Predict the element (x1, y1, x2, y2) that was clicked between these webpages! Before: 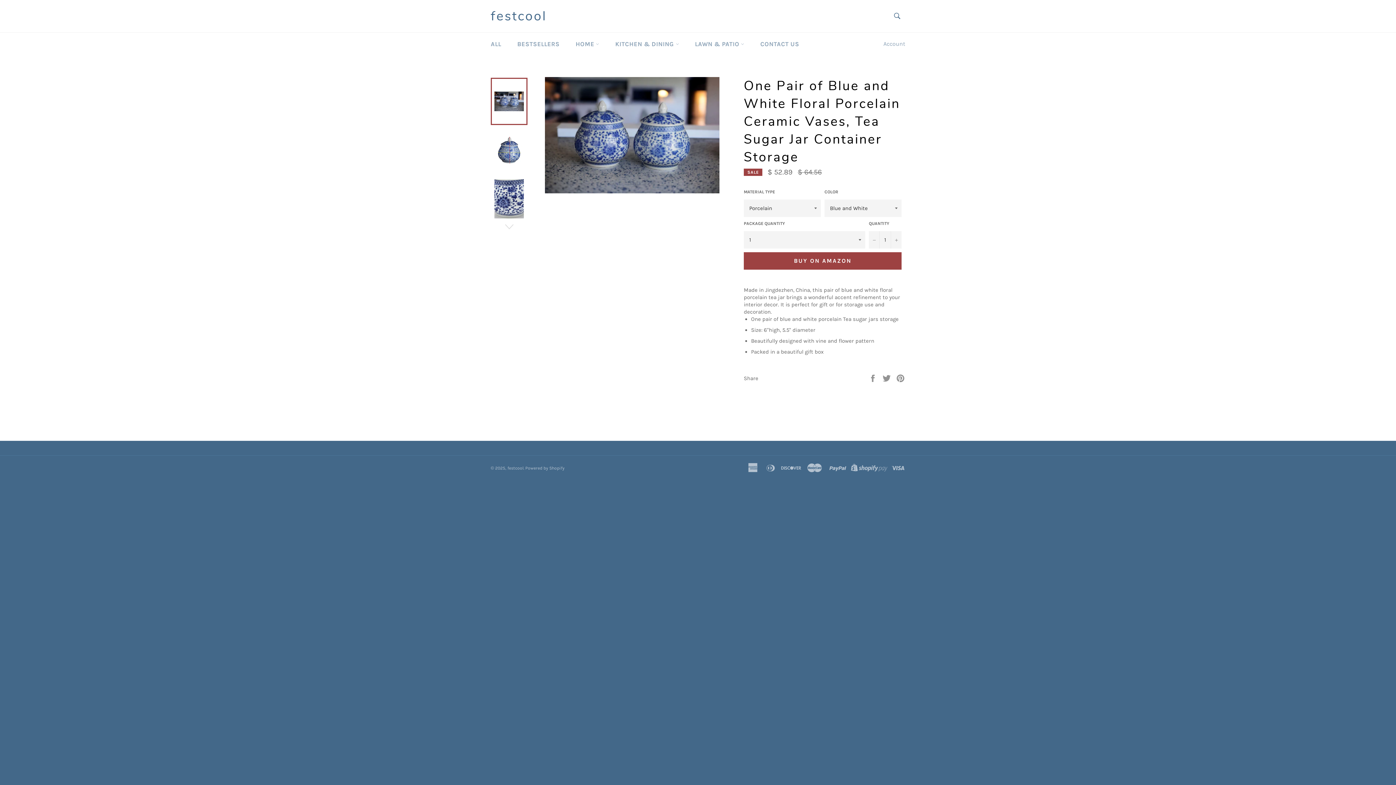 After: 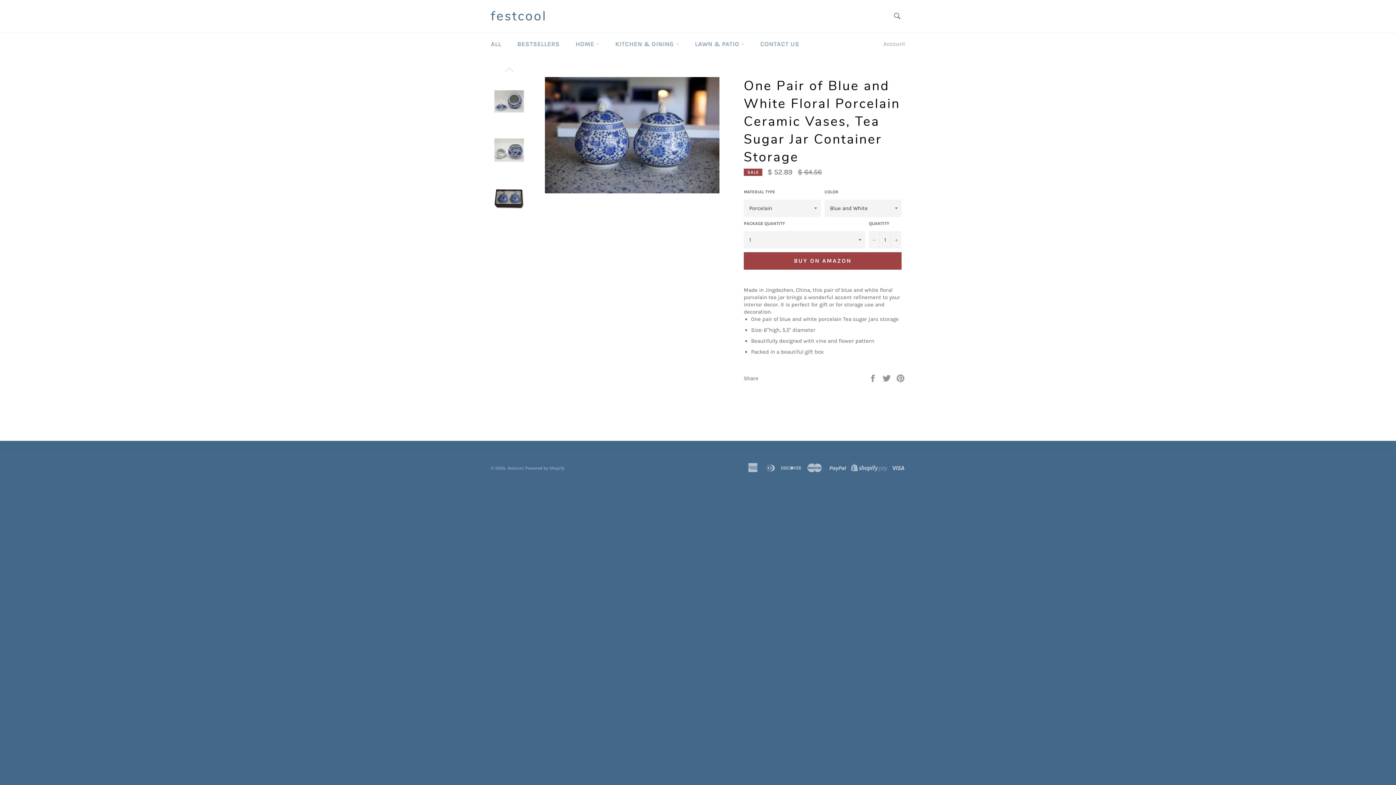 Action: bbox: (490, 221, 527, 232)